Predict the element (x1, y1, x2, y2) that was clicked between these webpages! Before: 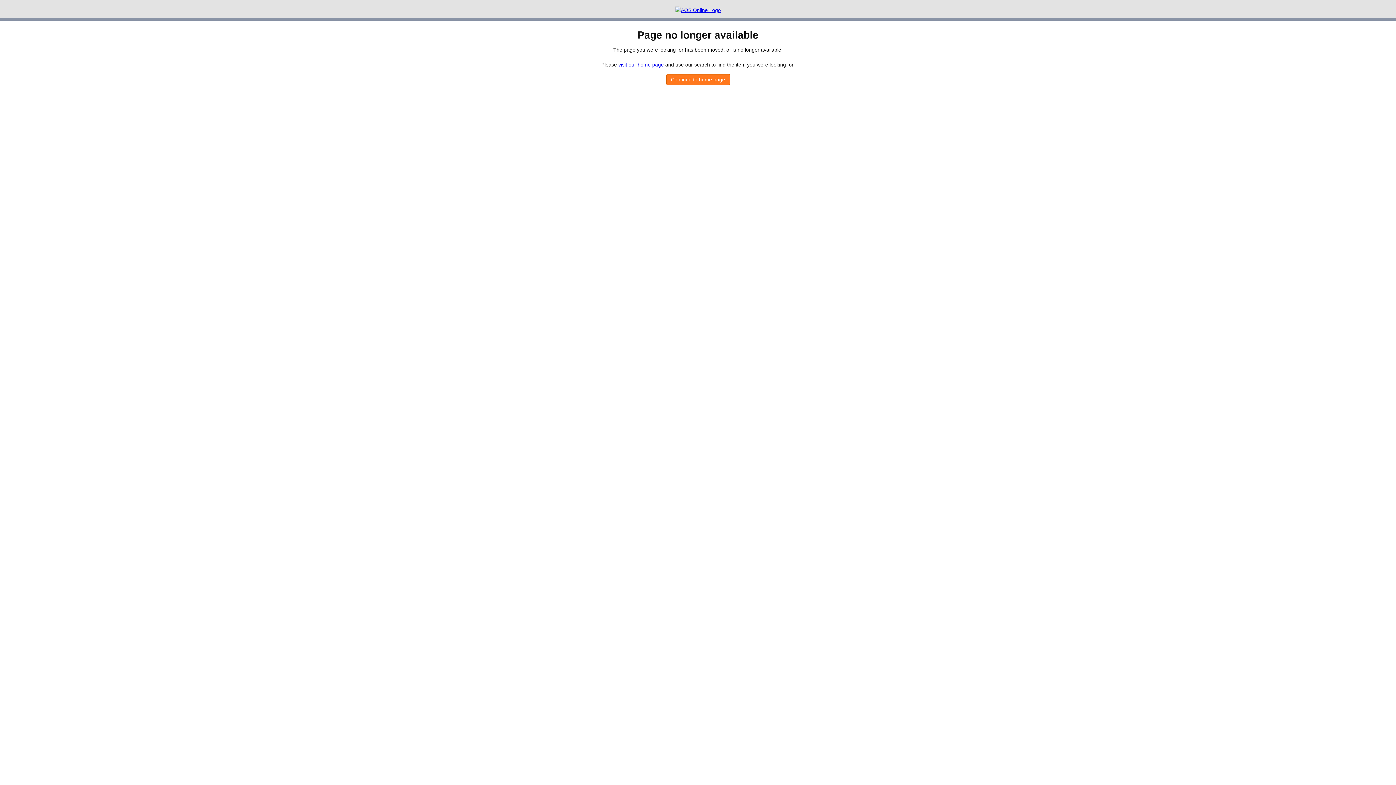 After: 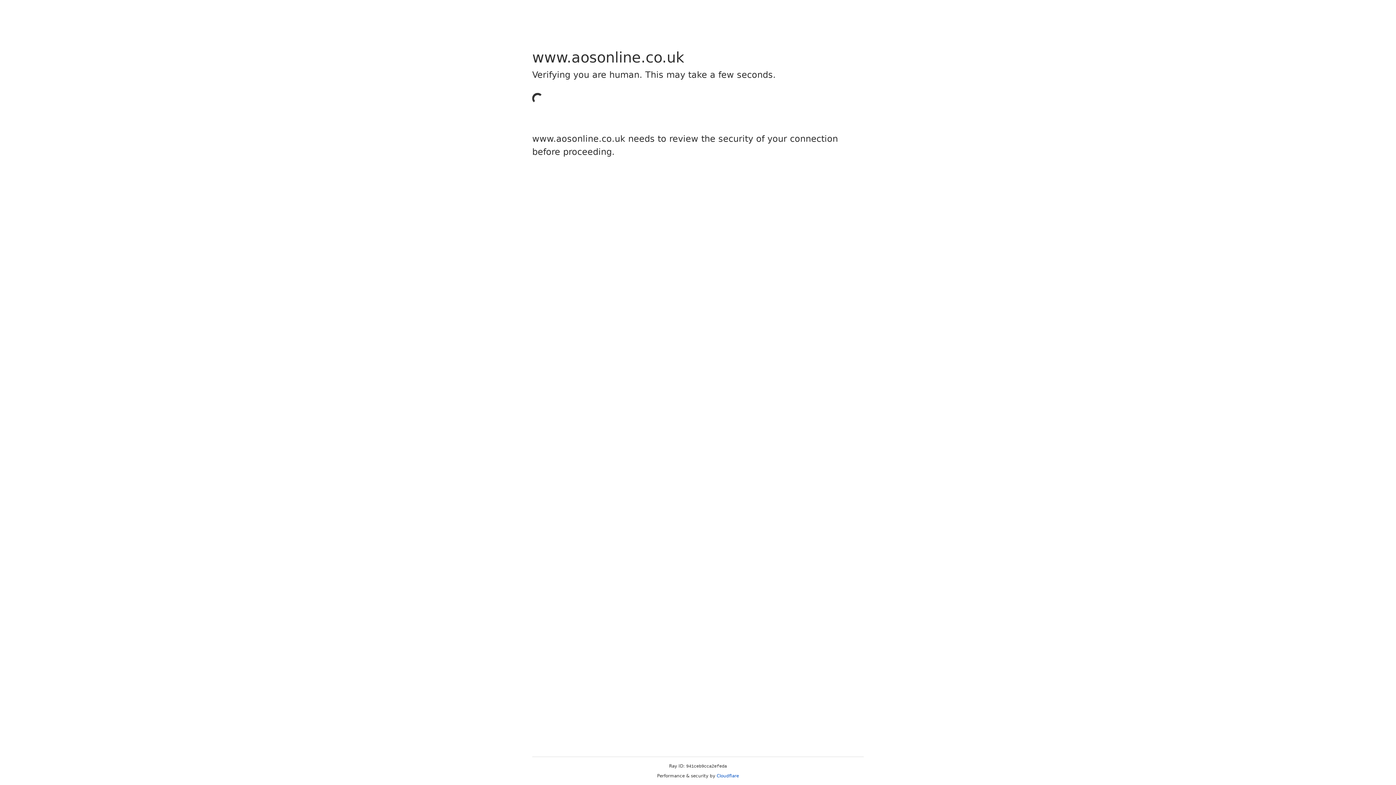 Action: bbox: (666, 74, 730, 85) label: Continue to home page